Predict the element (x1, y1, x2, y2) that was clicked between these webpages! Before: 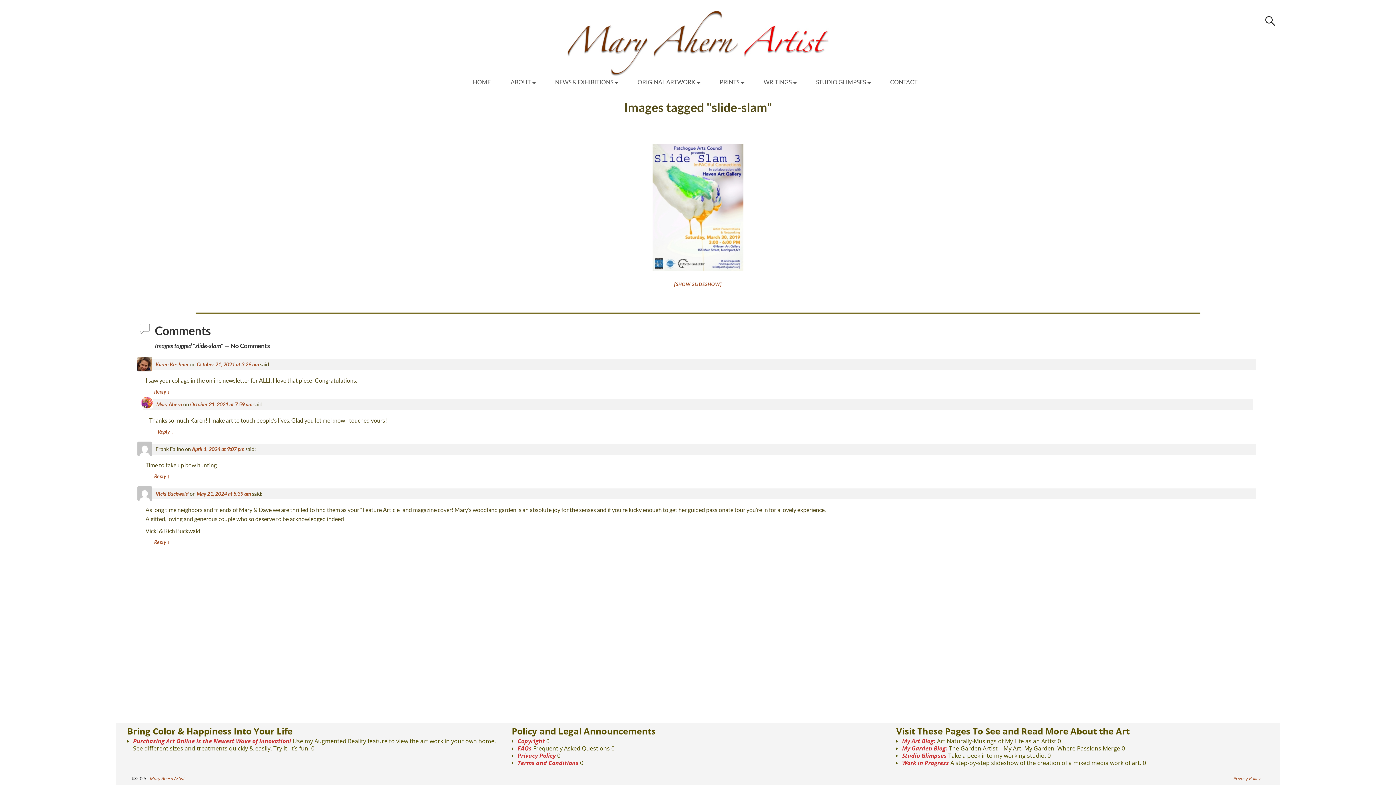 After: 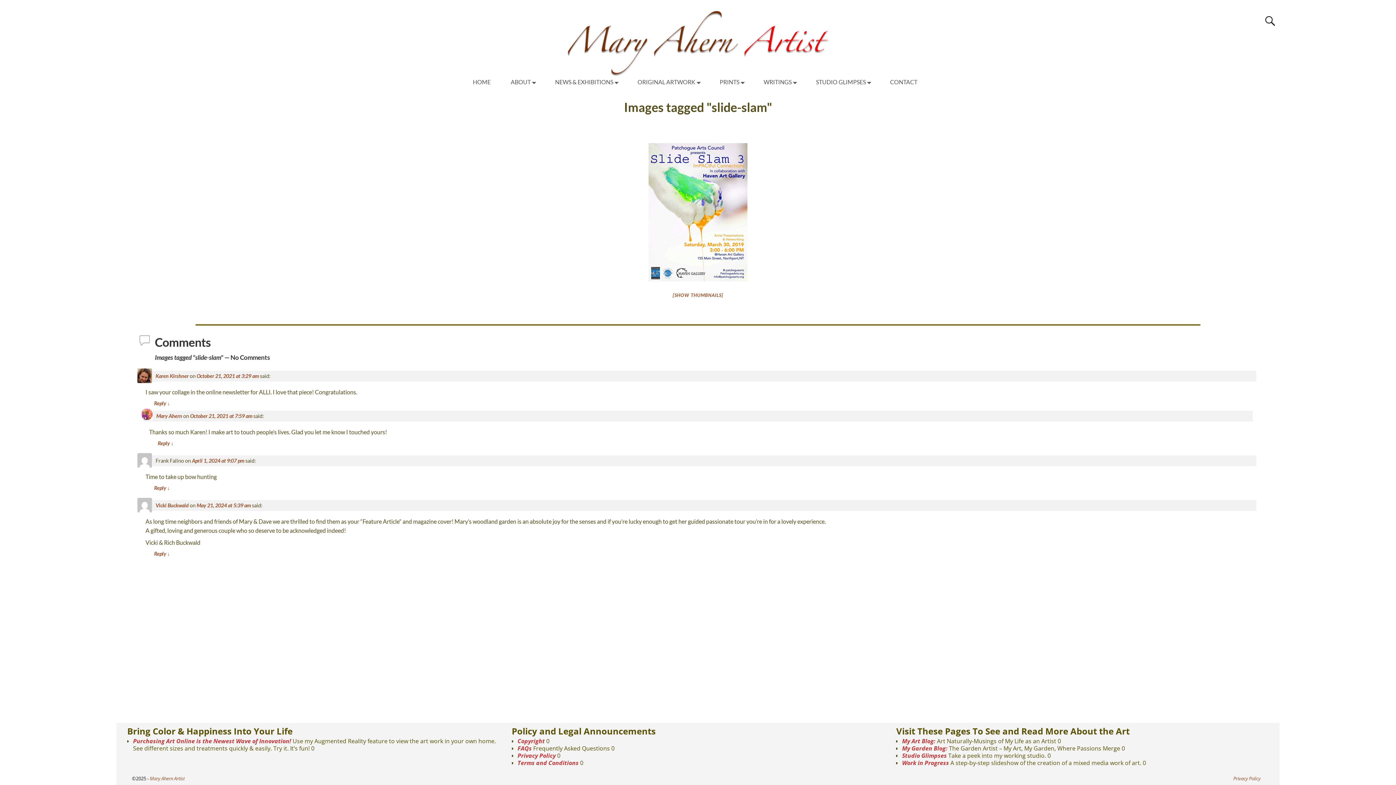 Action: bbox: (674, 281, 722, 287) label: [SHOW SLIDESHOW]